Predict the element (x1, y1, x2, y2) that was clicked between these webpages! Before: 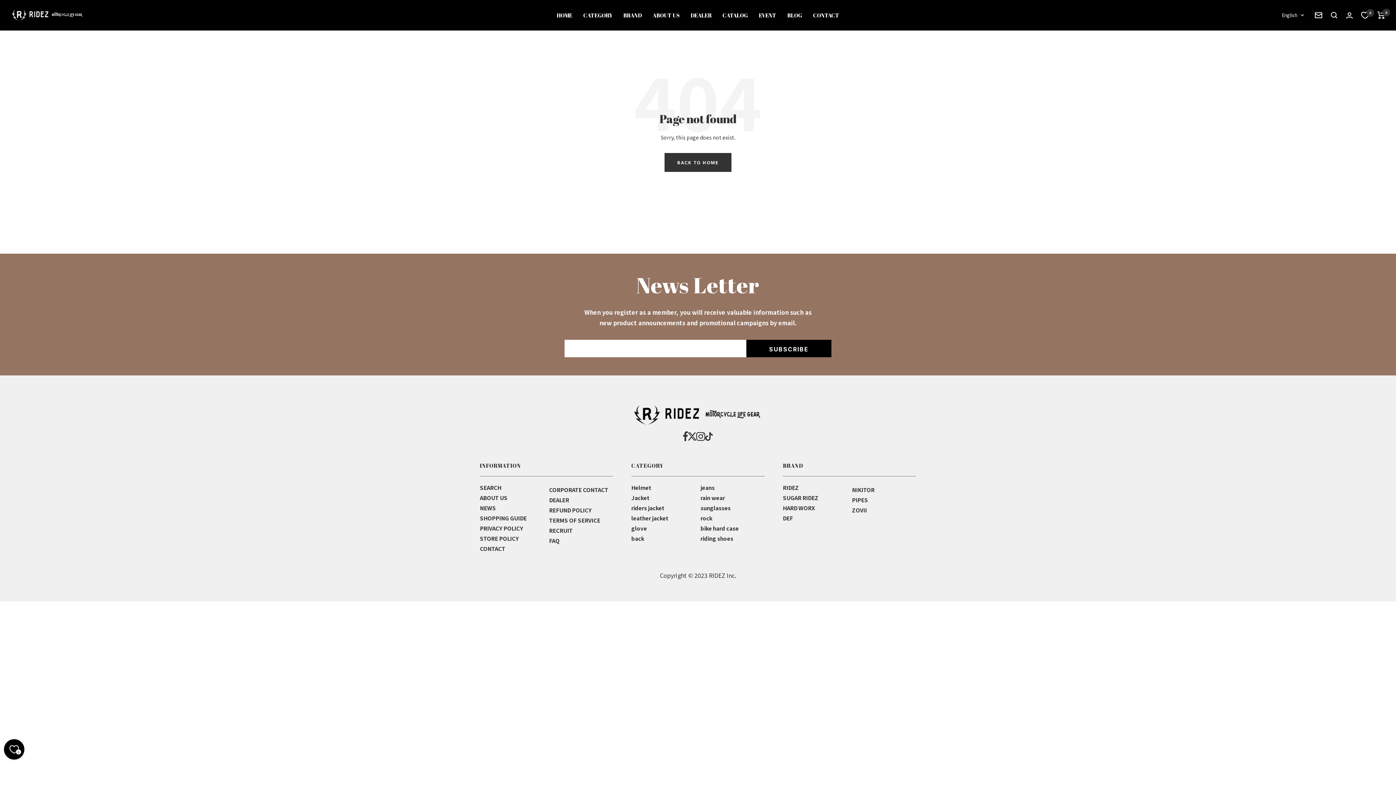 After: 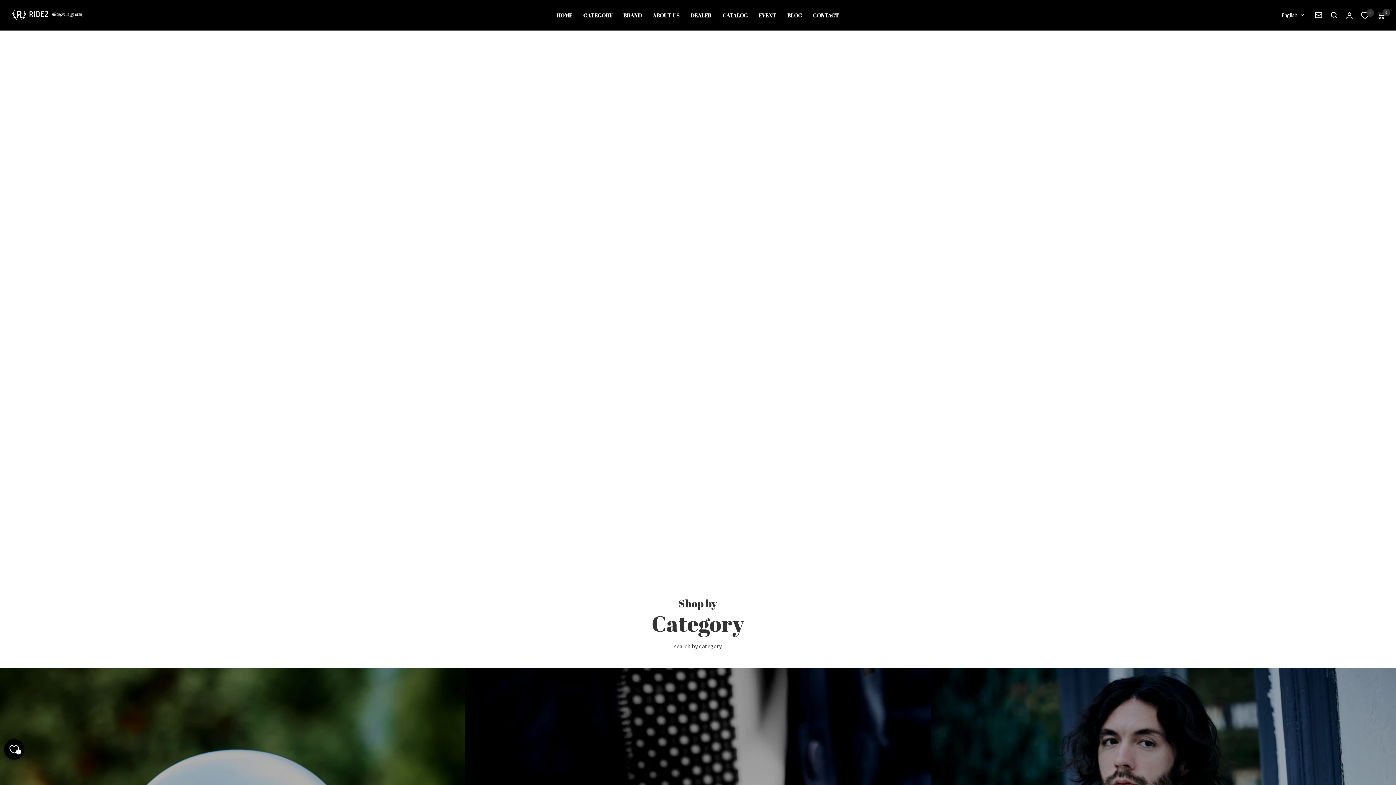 Action: bbox: (664, 153, 731, 172) label: BACK TO HOME